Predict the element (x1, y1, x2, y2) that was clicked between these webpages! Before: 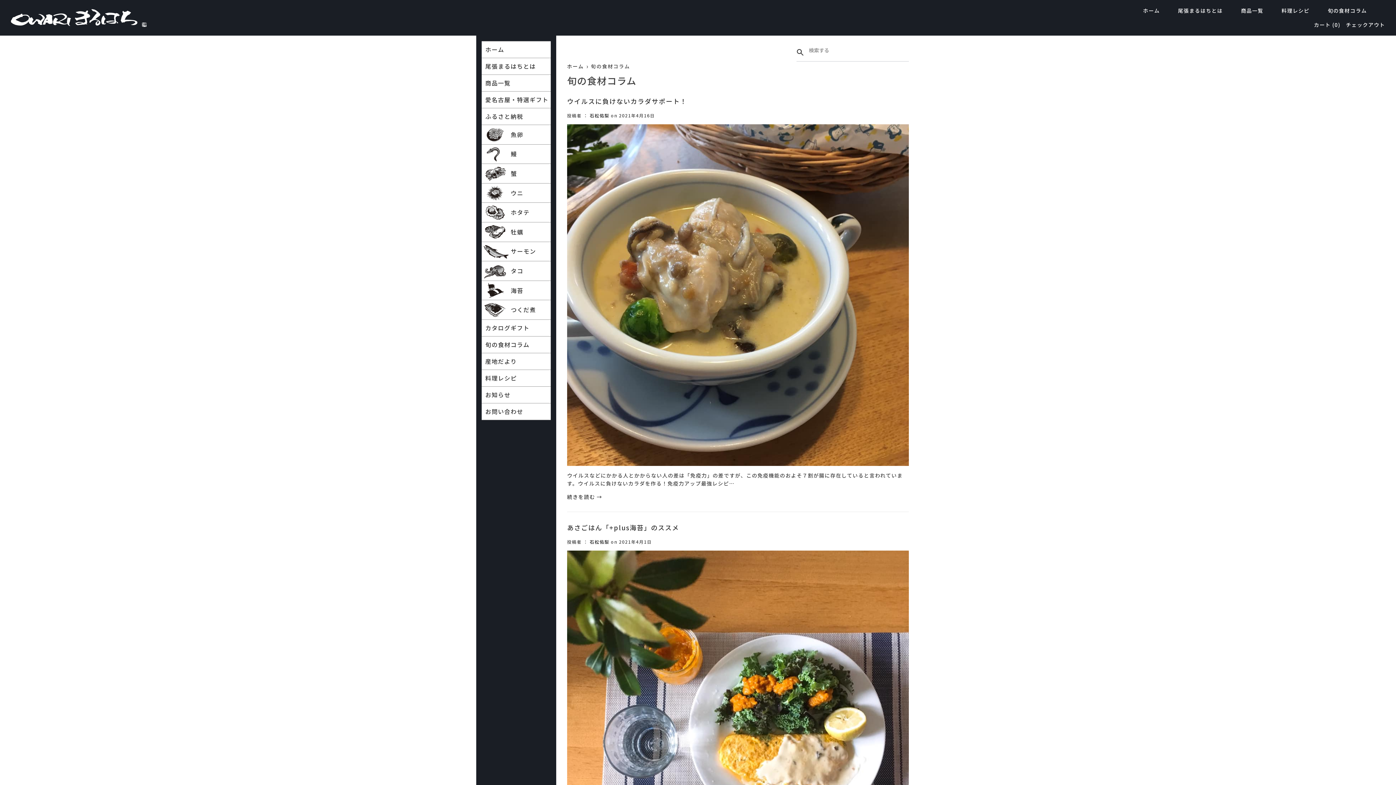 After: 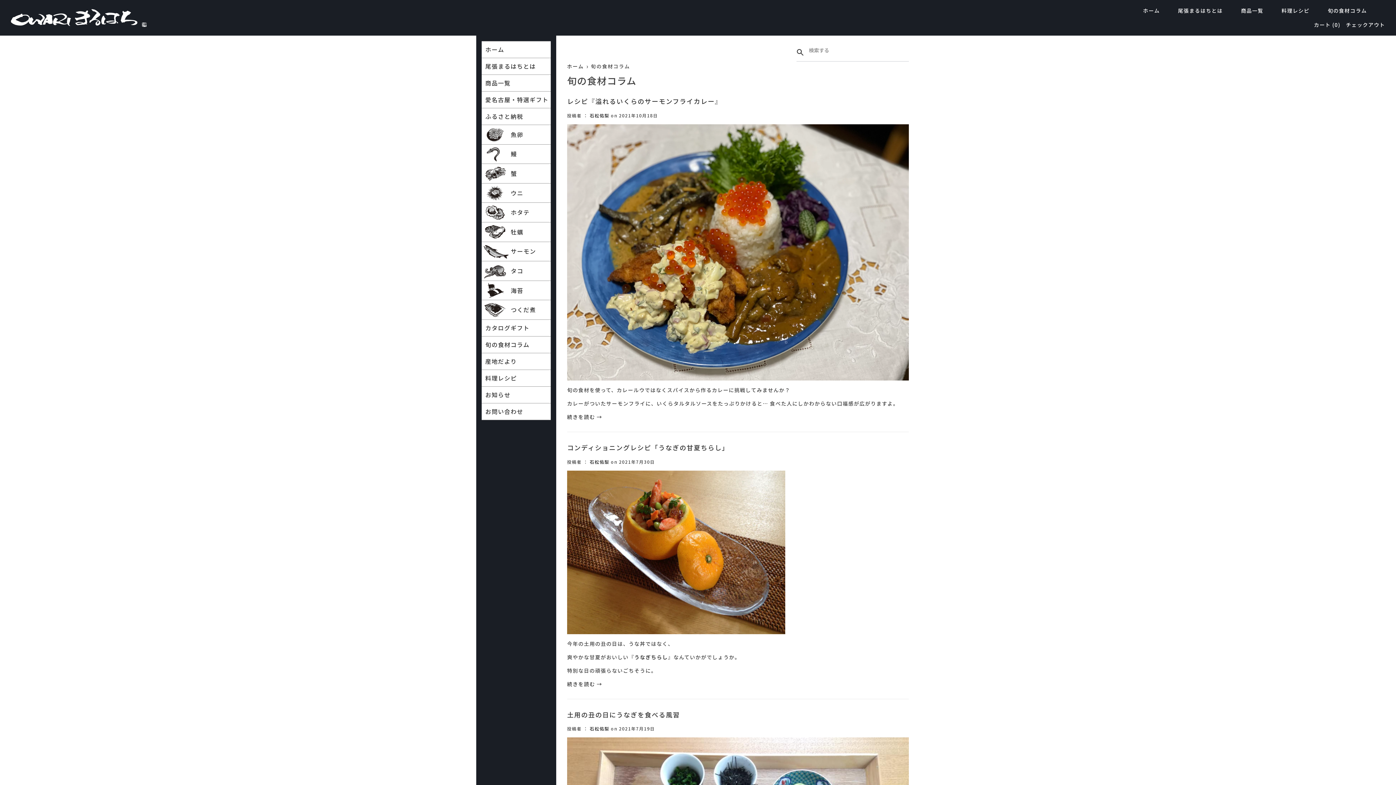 Action: label: 旬の食材コラム bbox: (481, 336, 550, 353)